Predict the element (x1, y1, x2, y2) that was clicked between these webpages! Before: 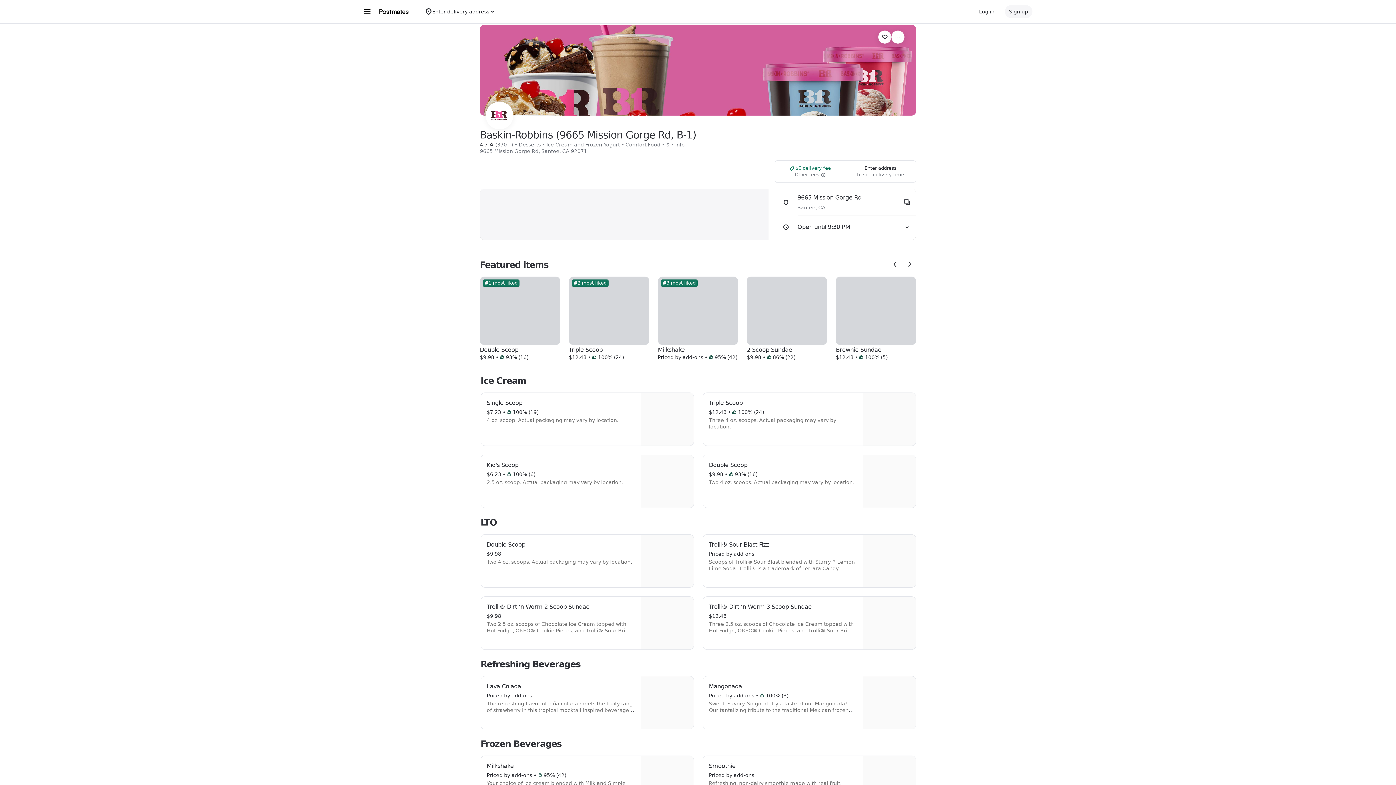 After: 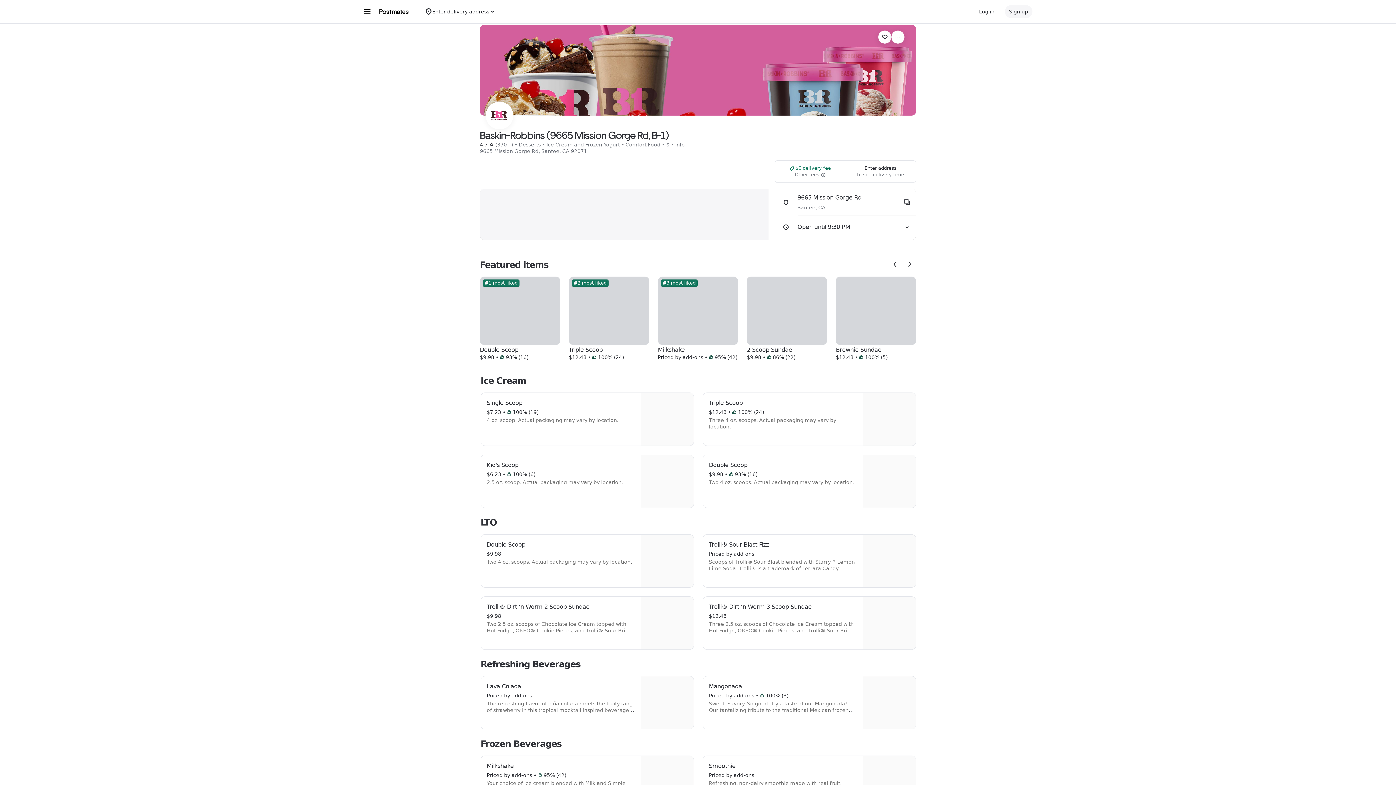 Action: label: Brownie Sundae
$12.48 •  100% (5) bbox: (836, 276, 916, 360)